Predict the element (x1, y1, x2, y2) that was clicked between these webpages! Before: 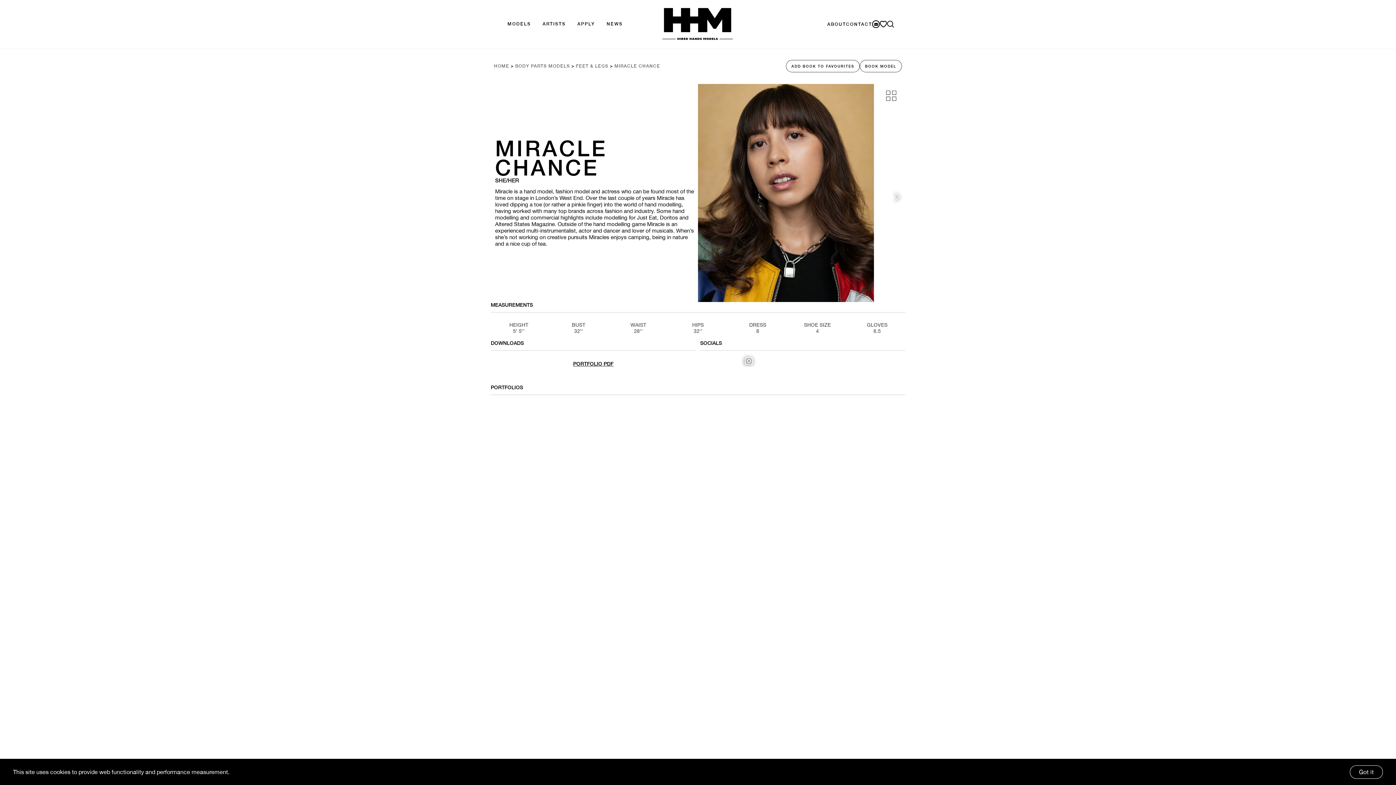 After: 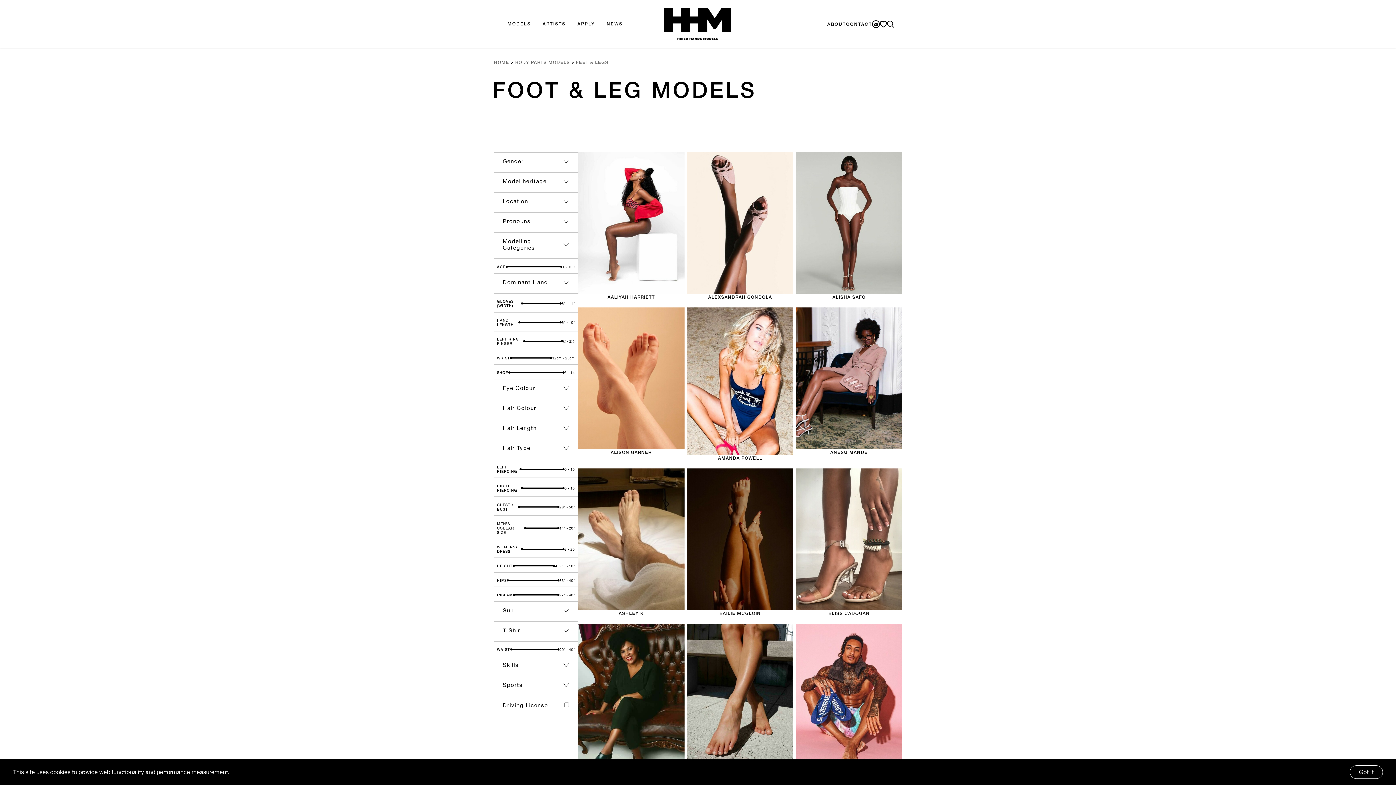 Action: bbox: (576, 63, 608, 68) label: FEET & LEGS